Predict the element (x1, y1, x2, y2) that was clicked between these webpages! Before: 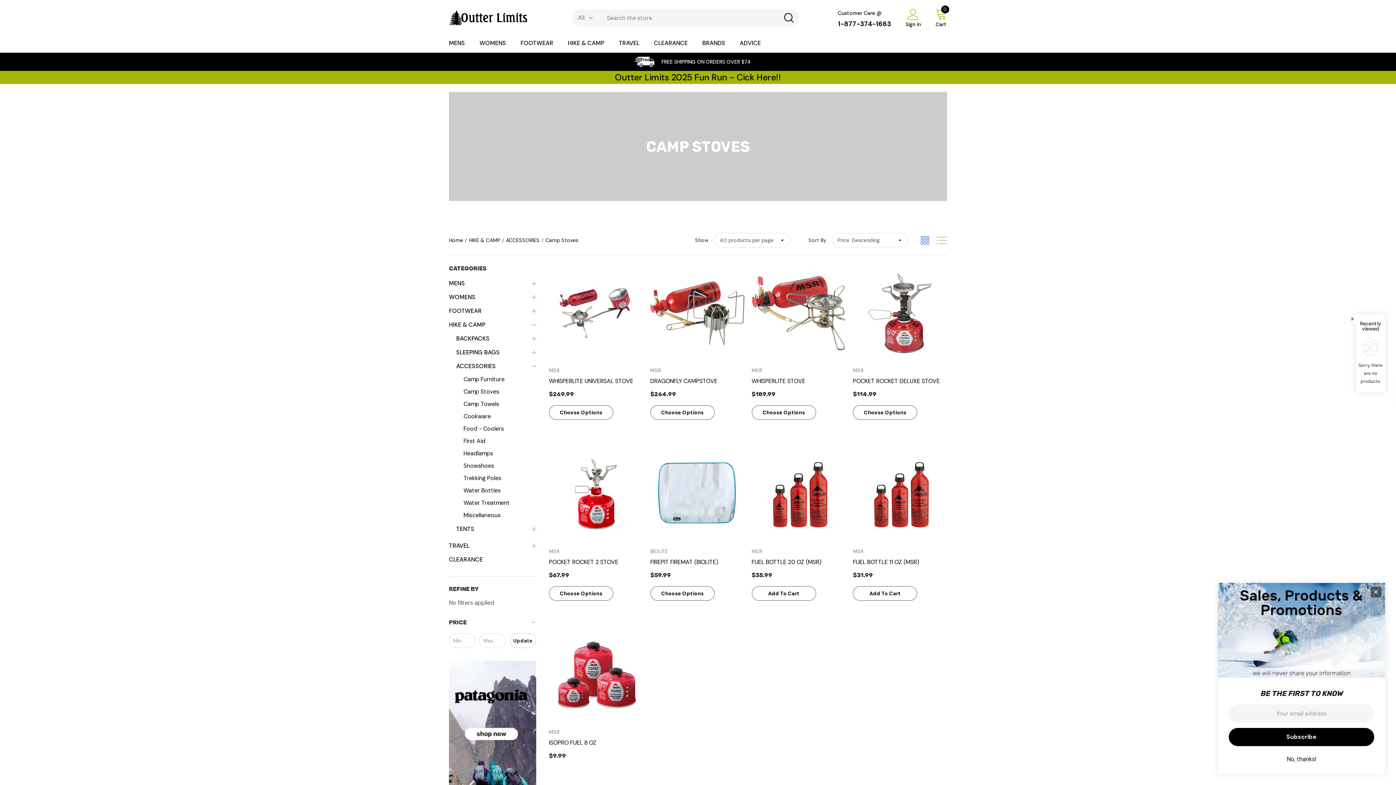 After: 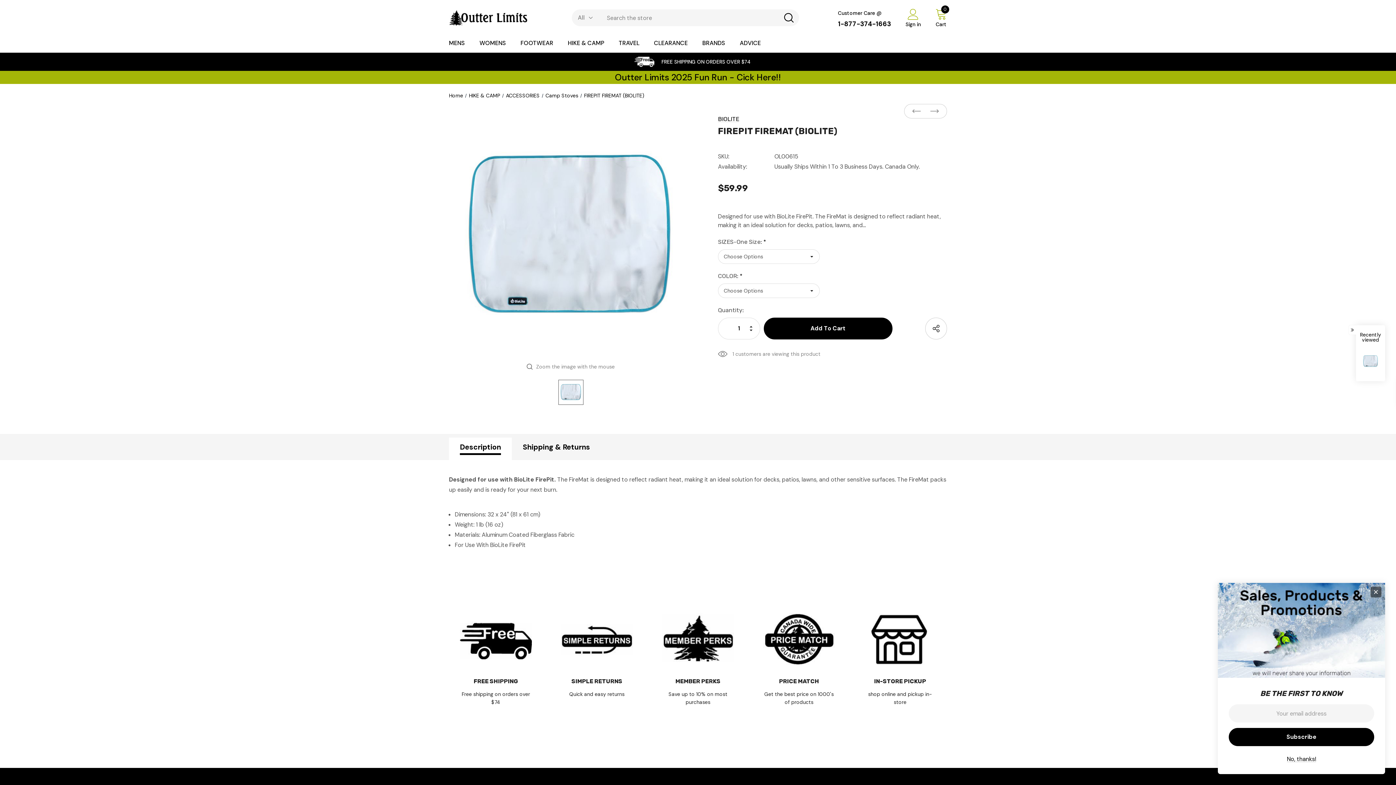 Action: bbox: (650, 558, 744, 566) label: FIREPIT FIREMAT (BIOLITE),$59.99
